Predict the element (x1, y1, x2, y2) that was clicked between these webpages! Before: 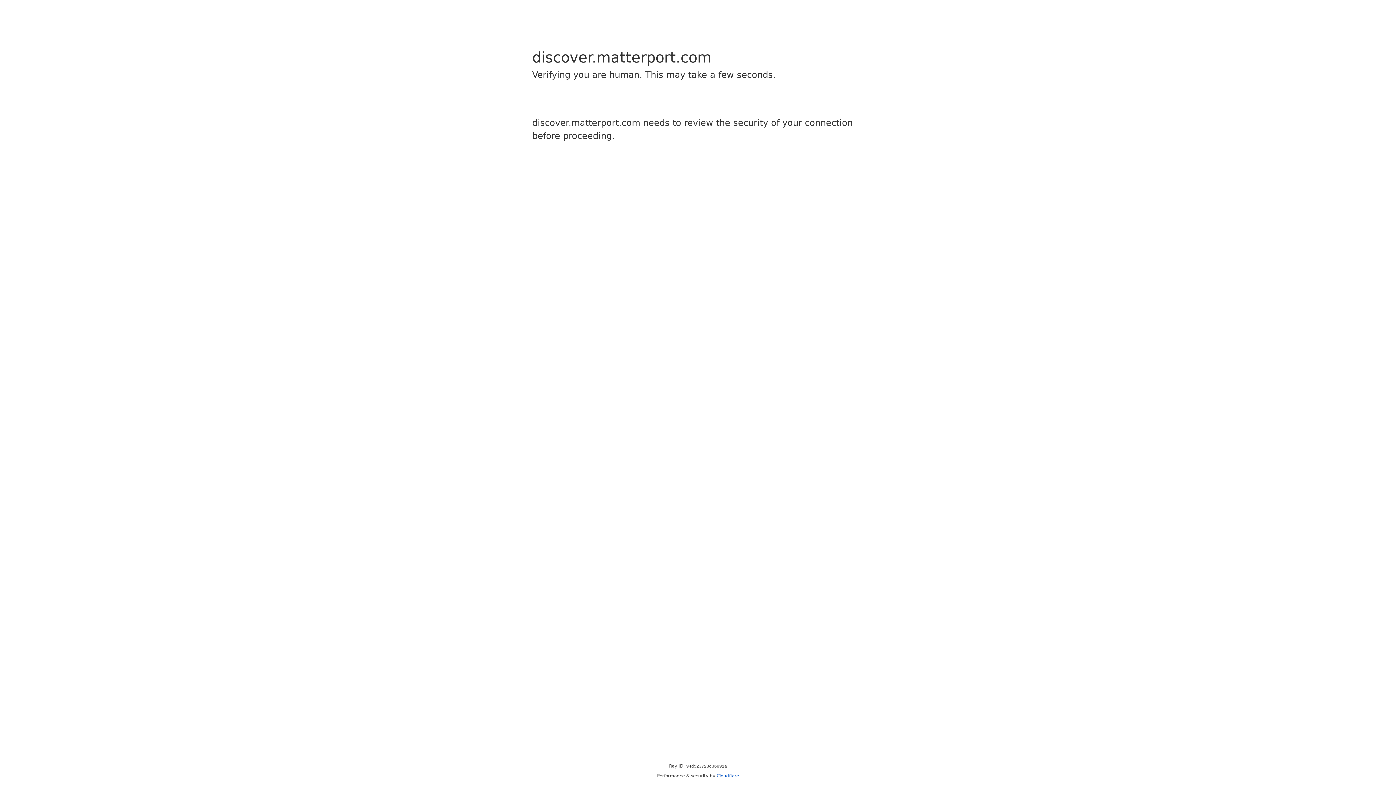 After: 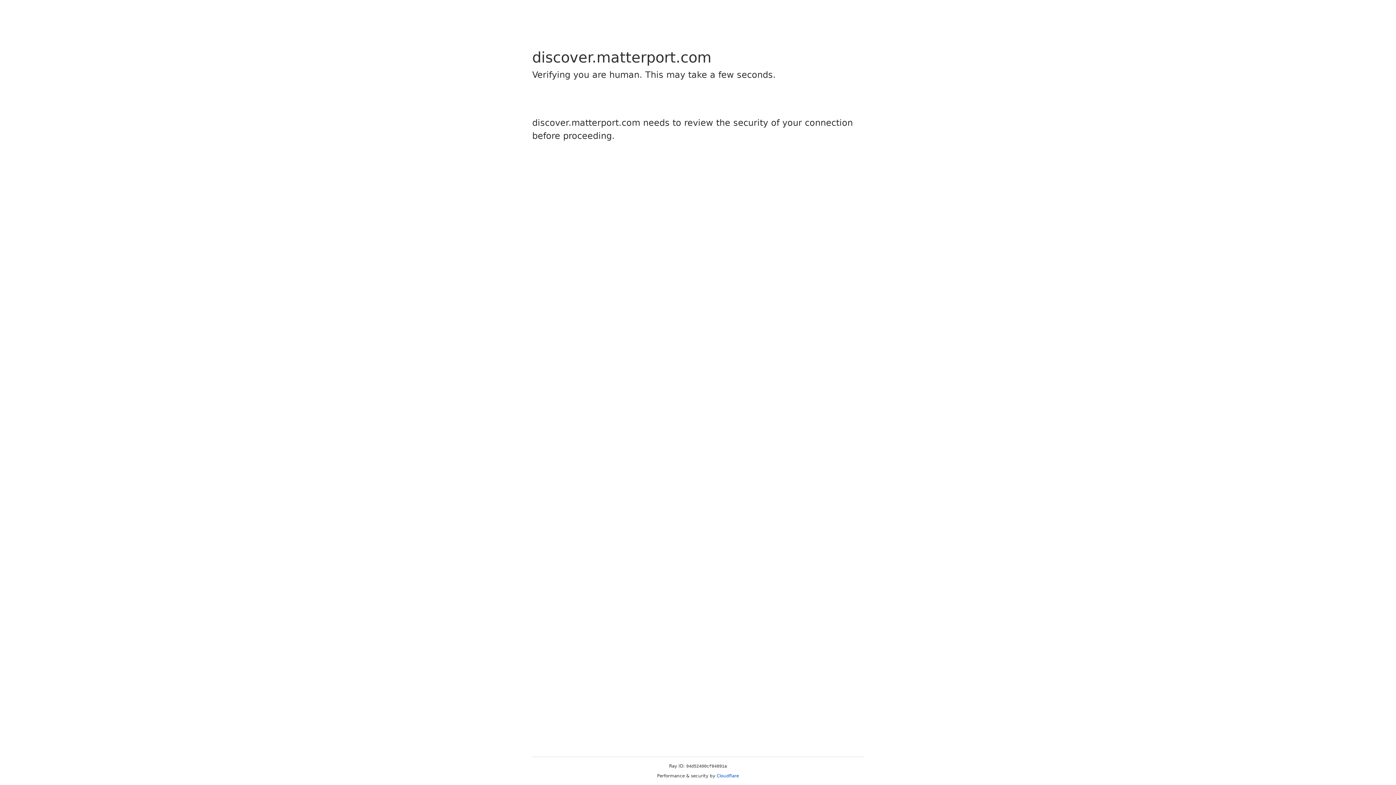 Action: bbox: (716, 773, 739, 778) label: Cloudflare